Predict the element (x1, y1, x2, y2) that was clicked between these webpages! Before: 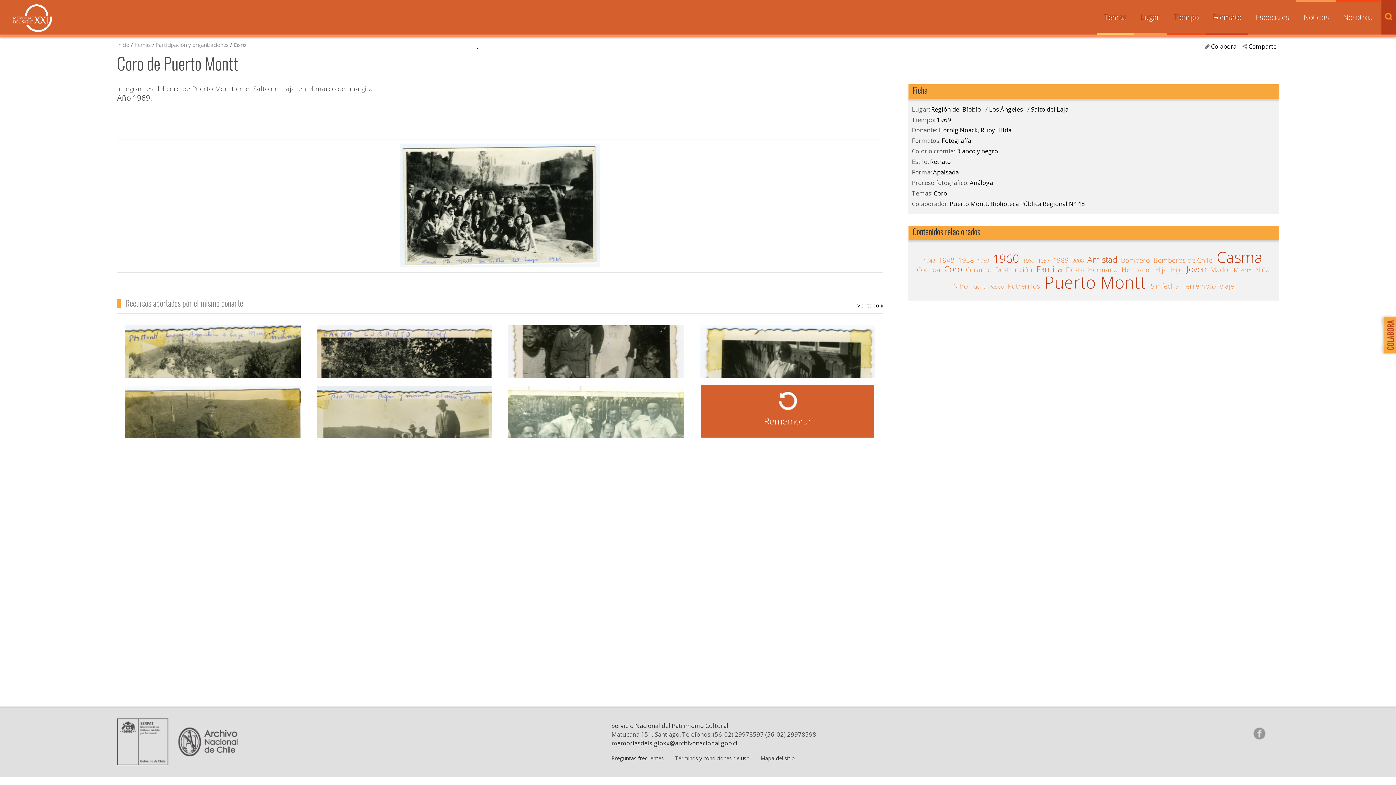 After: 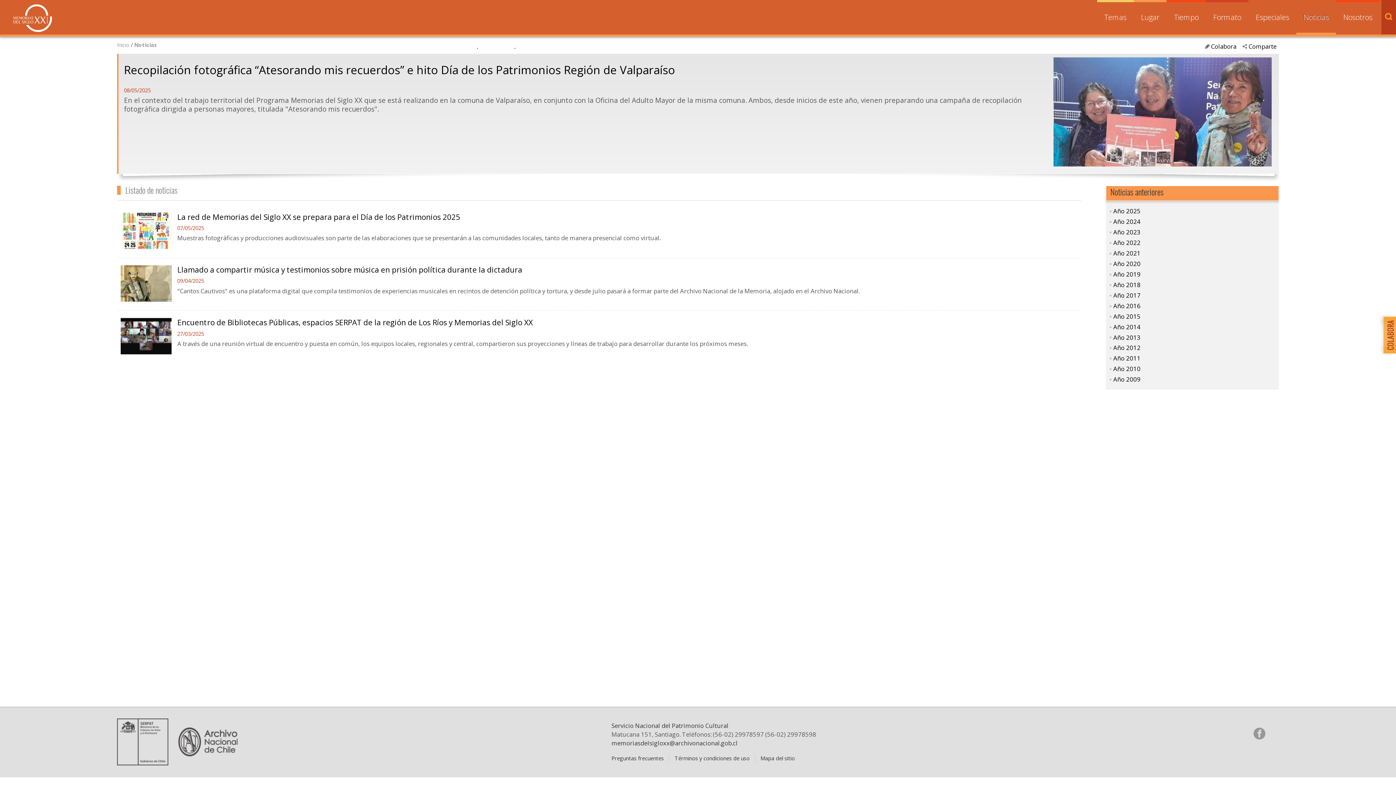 Action: label: Noticias bbox: (1304, 2, 1329, 32)